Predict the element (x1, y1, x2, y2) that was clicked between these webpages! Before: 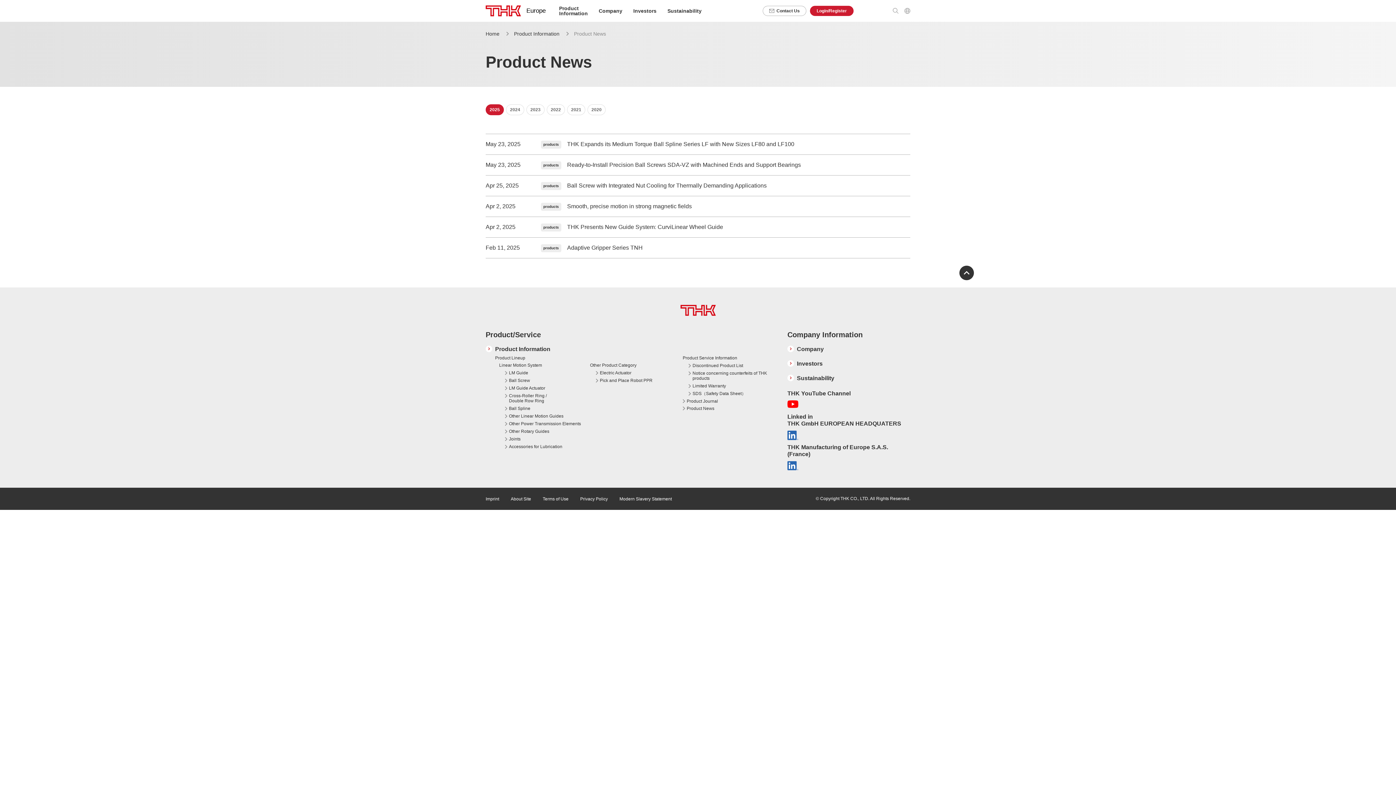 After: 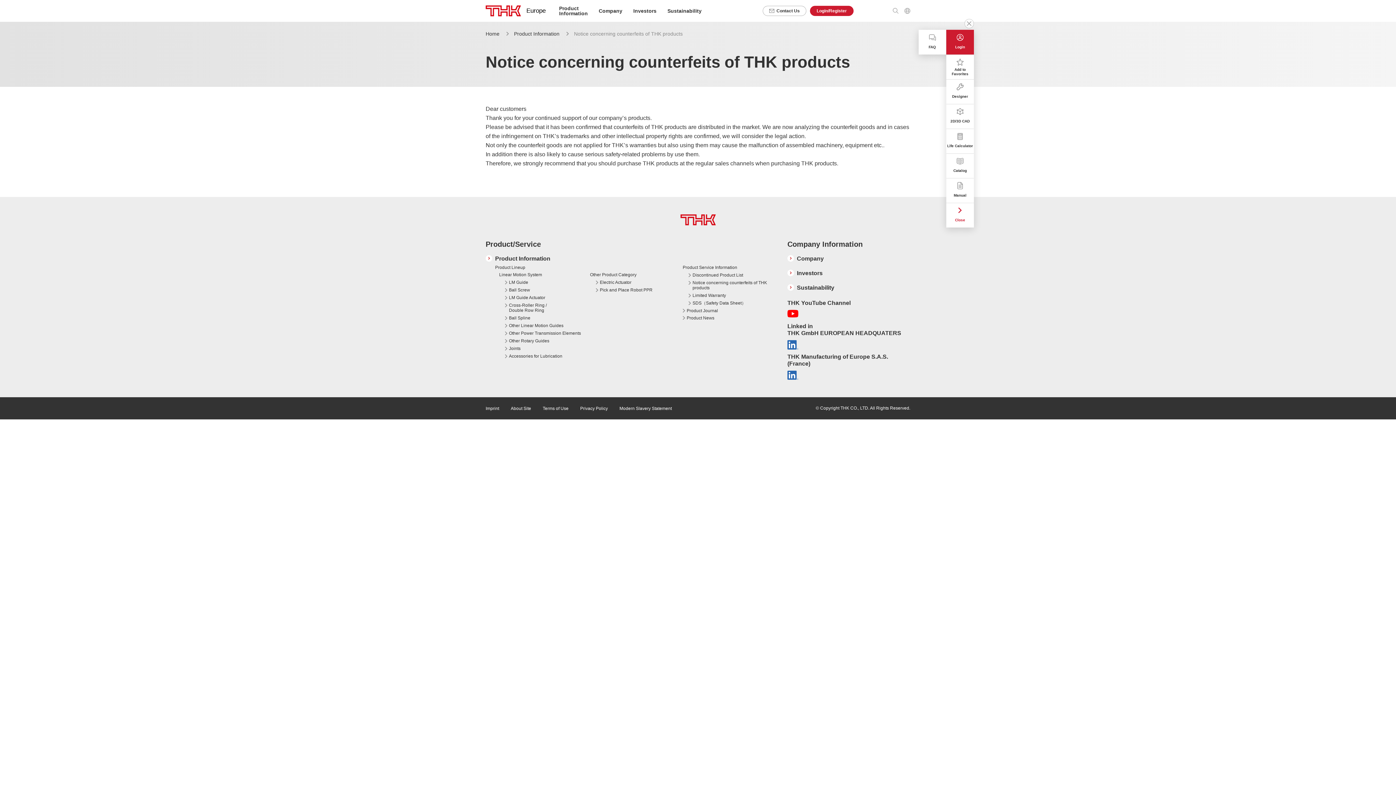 Action: label: Notice concerning counterfeits of THK products bbox: (688, 370, 773, 380)